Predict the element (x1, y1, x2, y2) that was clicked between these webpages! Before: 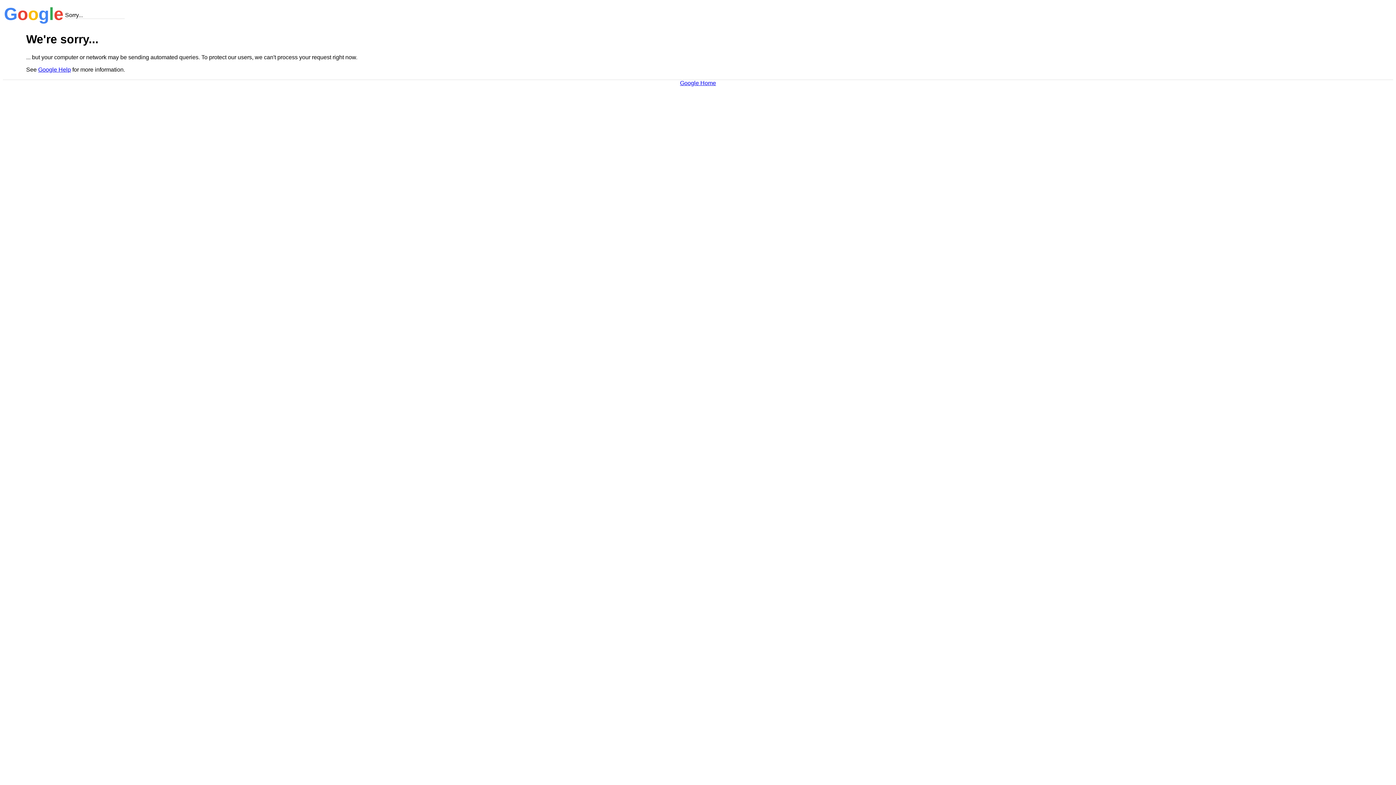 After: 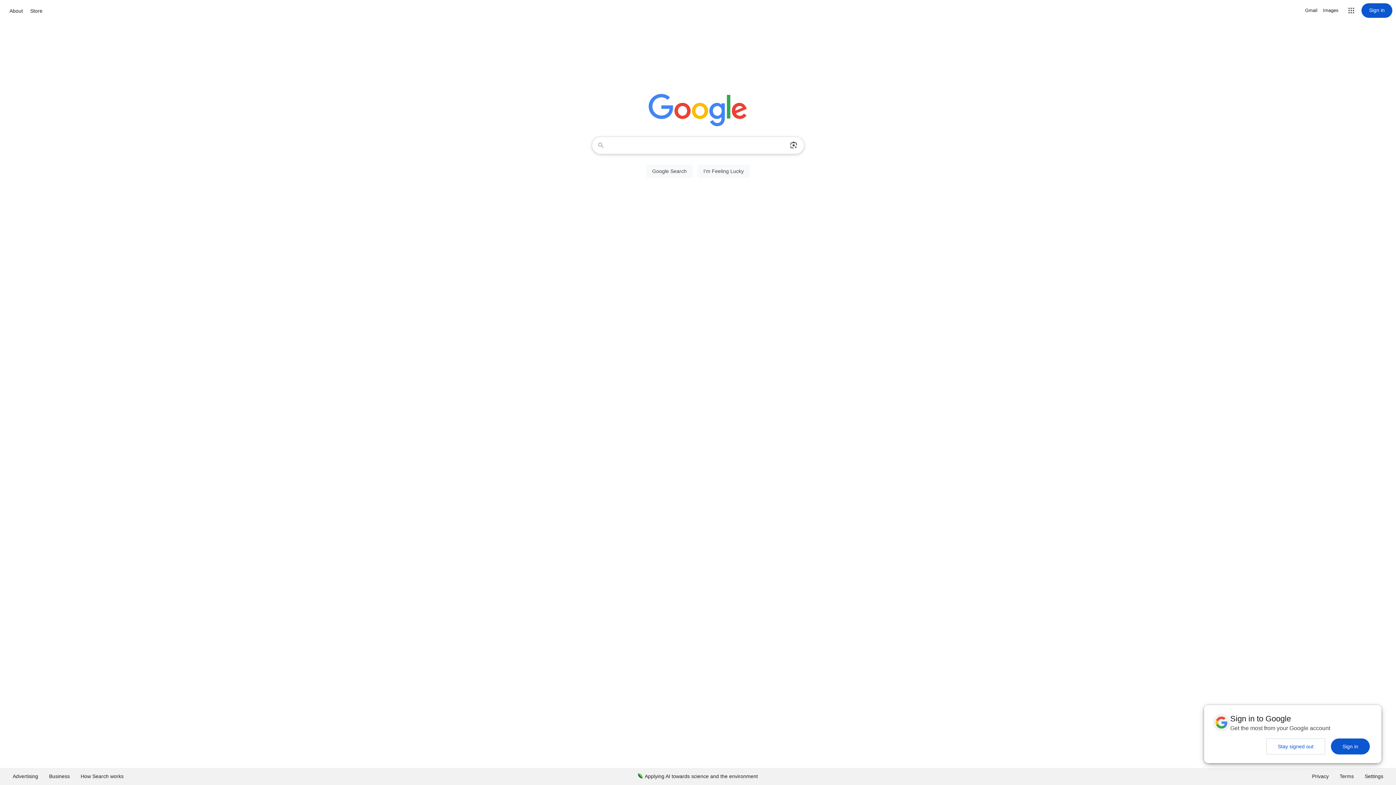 Action: bbox: (680, 79, 716, 86) label: Google Home